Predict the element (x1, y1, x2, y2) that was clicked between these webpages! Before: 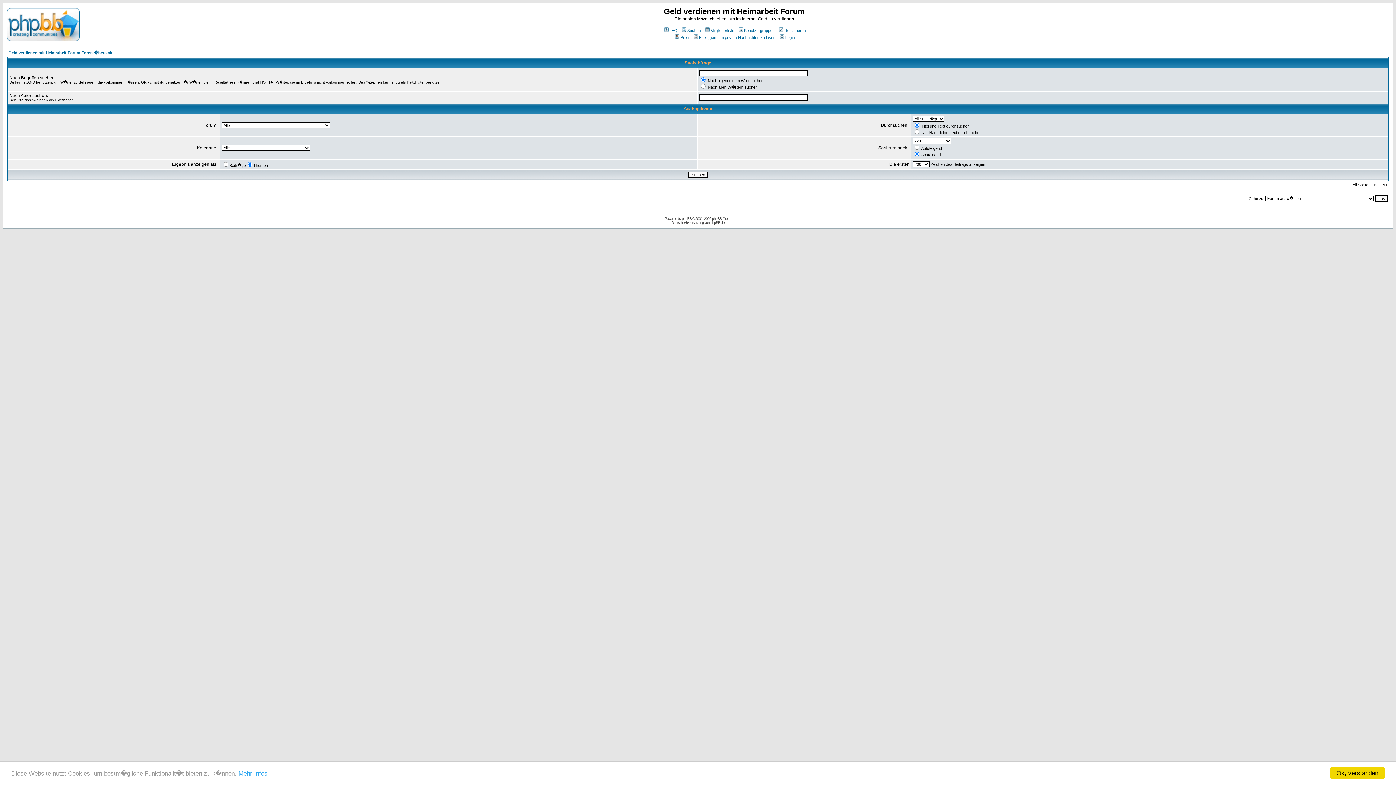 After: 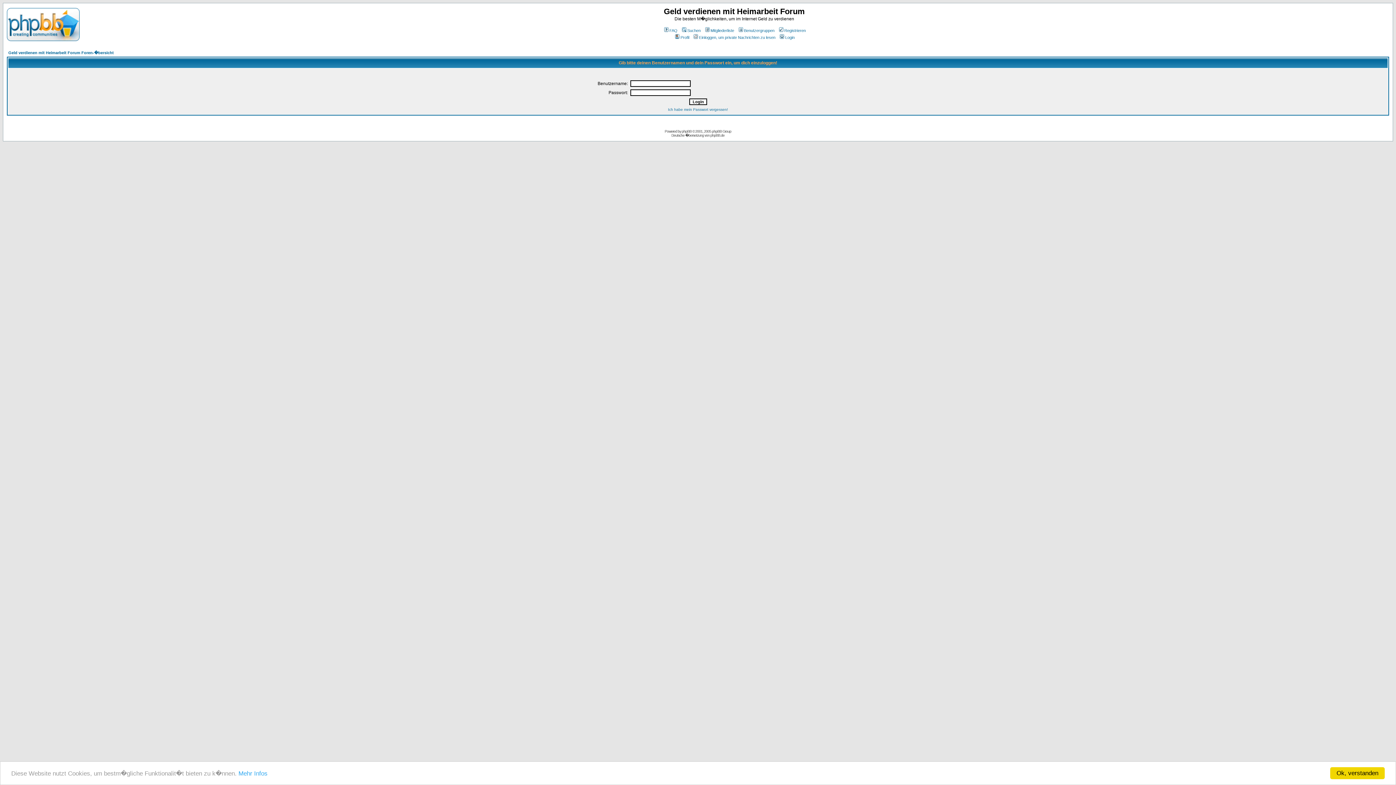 Action: bbox: (674, 35, 689, 39) label: Profil